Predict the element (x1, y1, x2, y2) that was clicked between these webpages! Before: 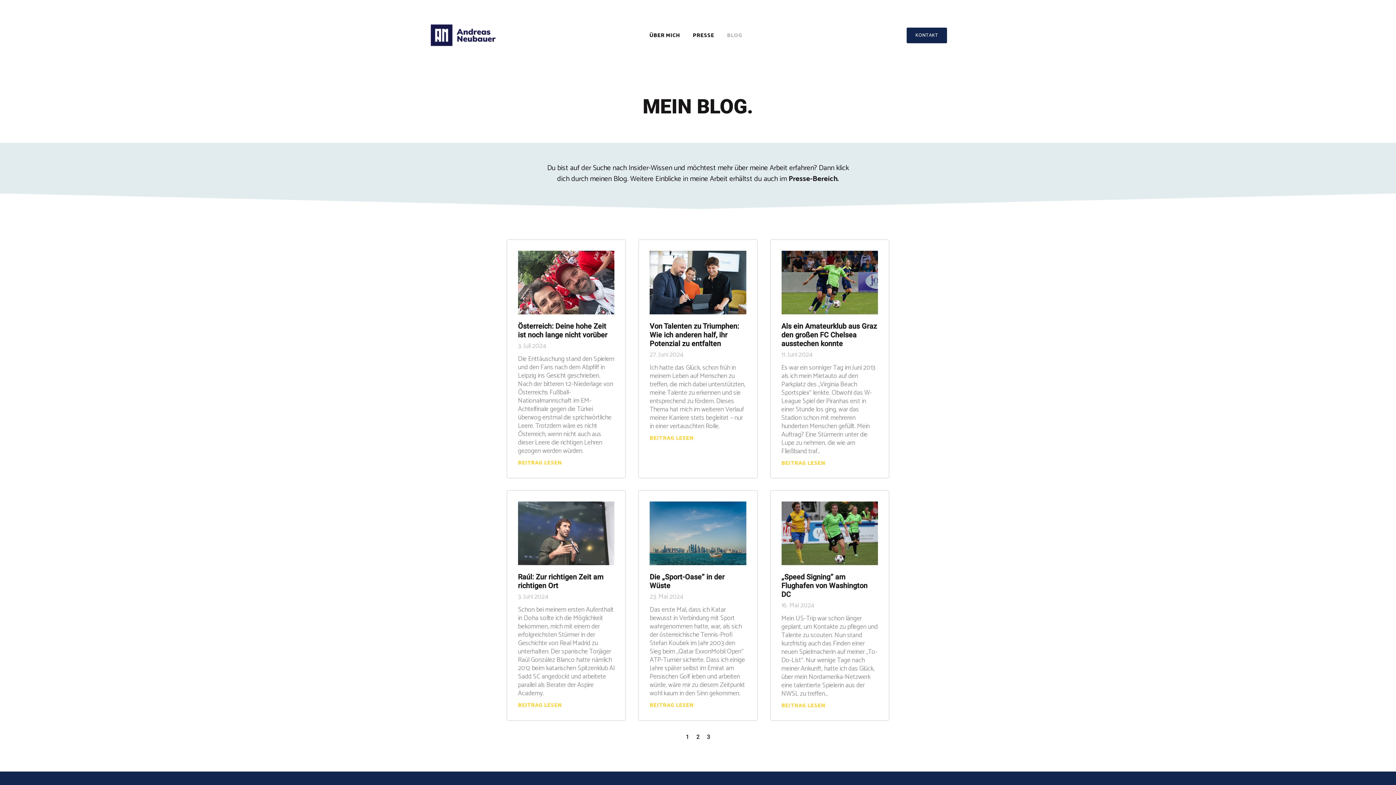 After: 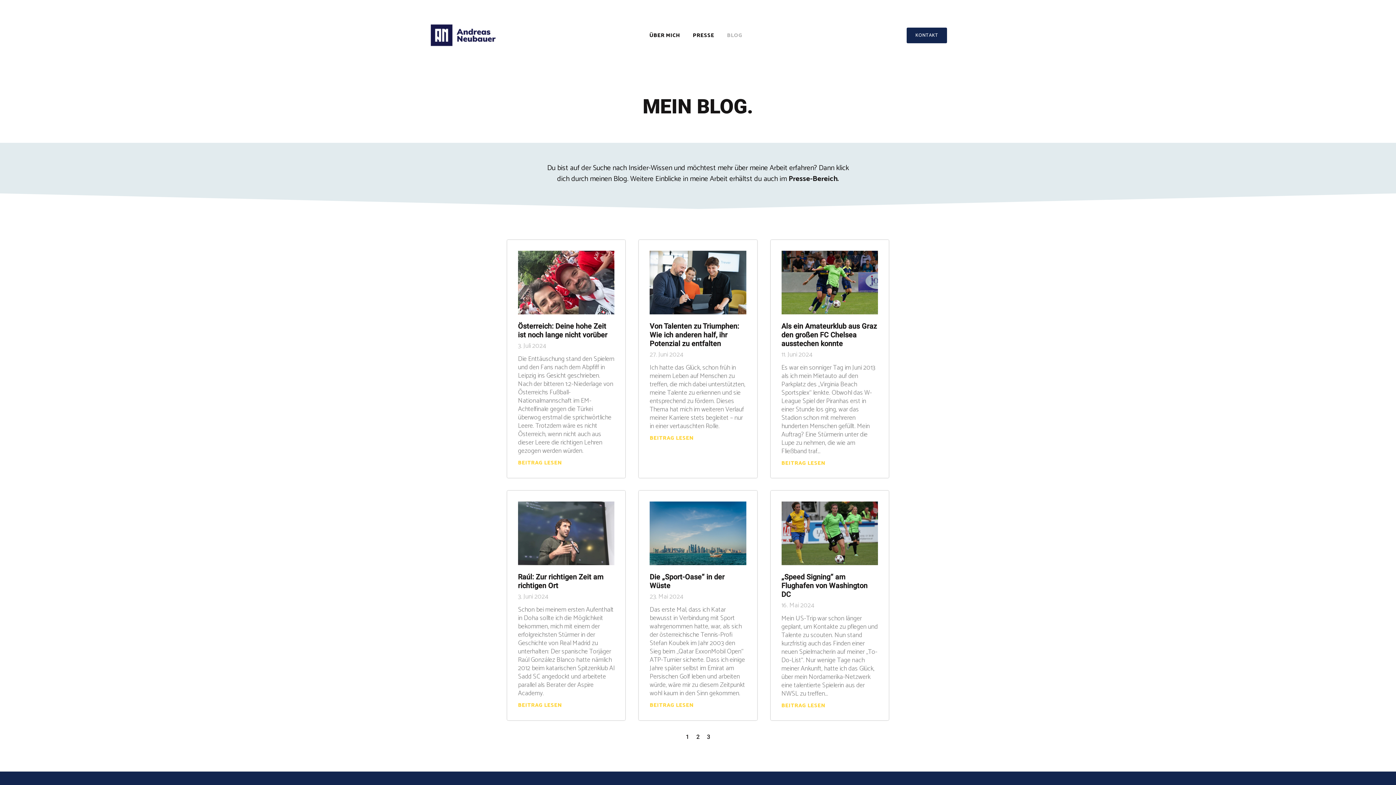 Action: label: Als ein Amateurklub aus Graz den großen FC Chelsea ausstechen konnte bbox: (781, 321, 877, 348)